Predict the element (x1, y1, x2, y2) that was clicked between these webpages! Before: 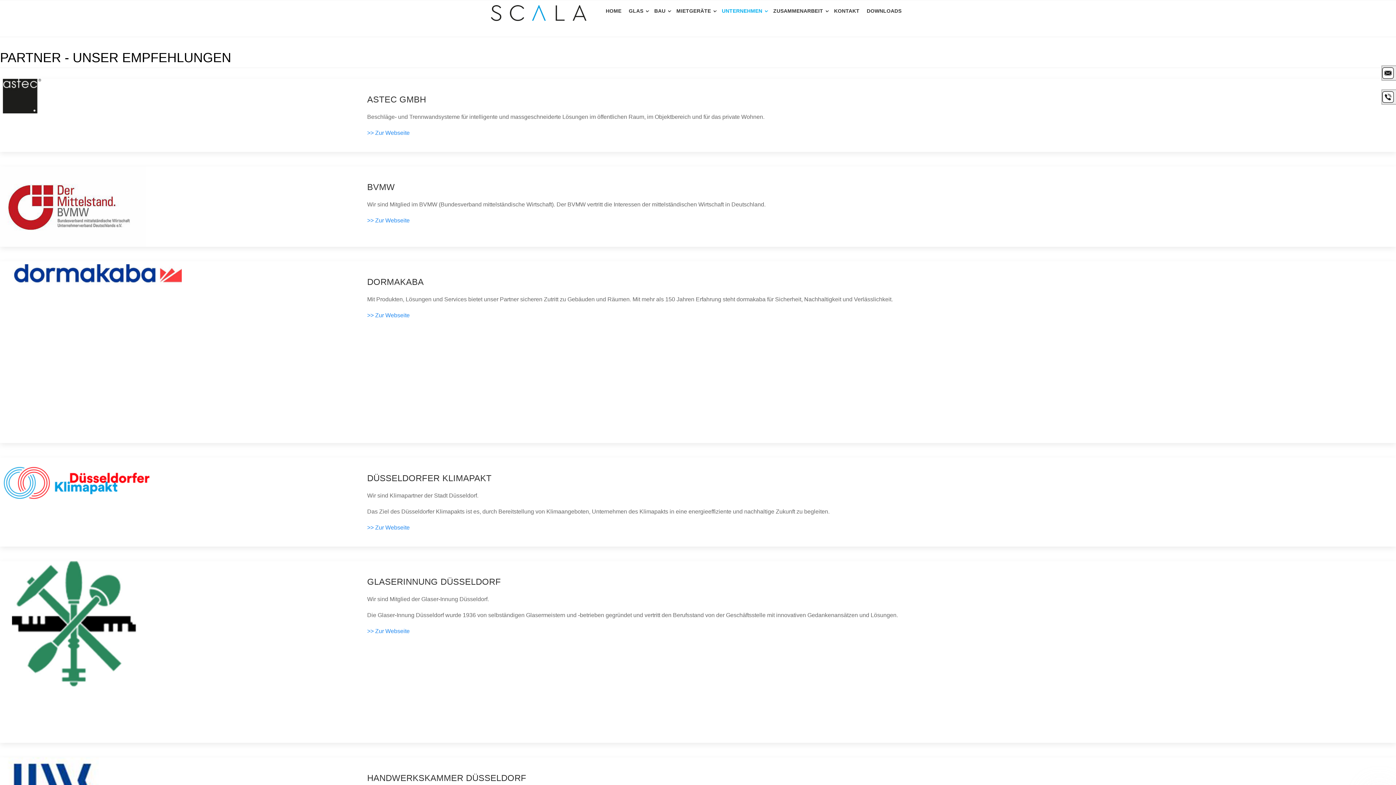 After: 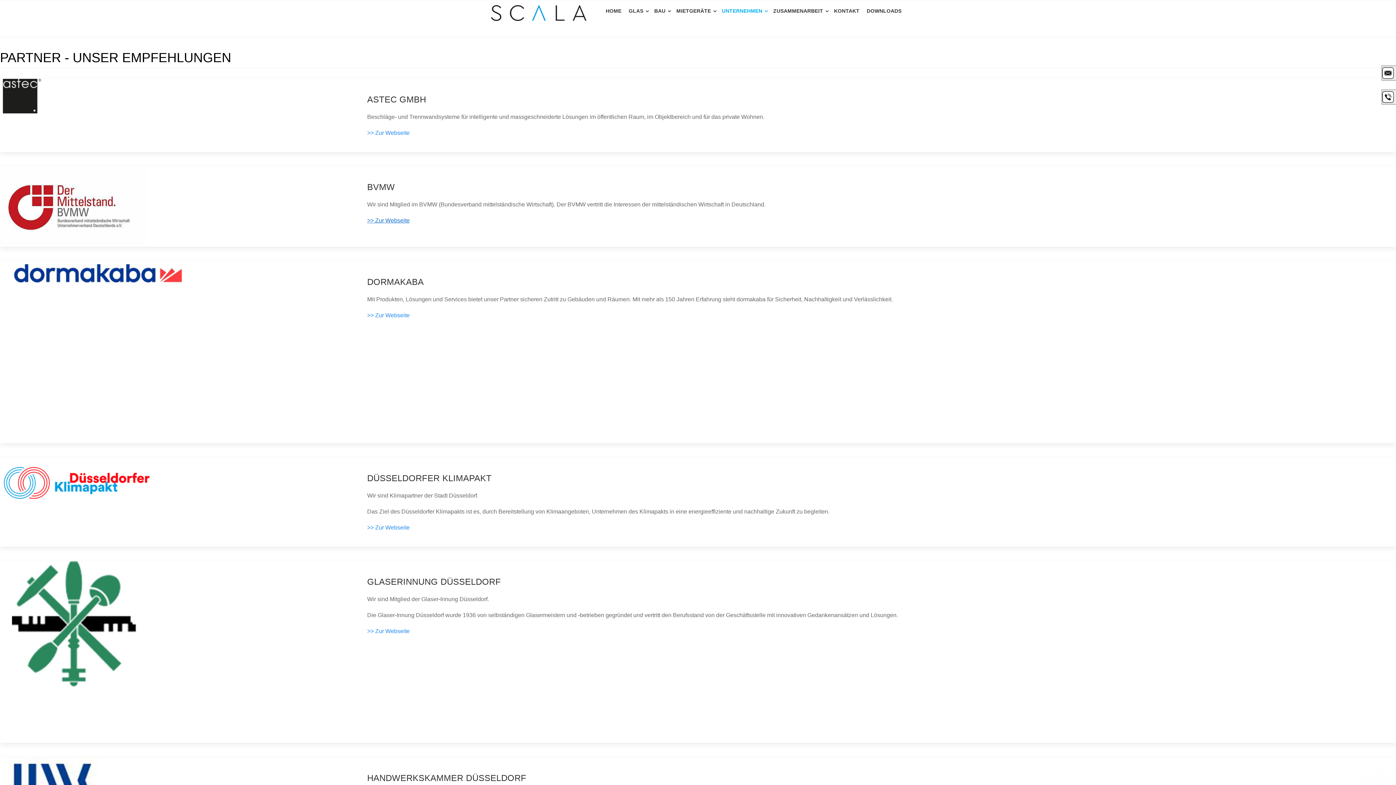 Action: bbox: (367, 217, 409, 223) label: >> Zur Webseite